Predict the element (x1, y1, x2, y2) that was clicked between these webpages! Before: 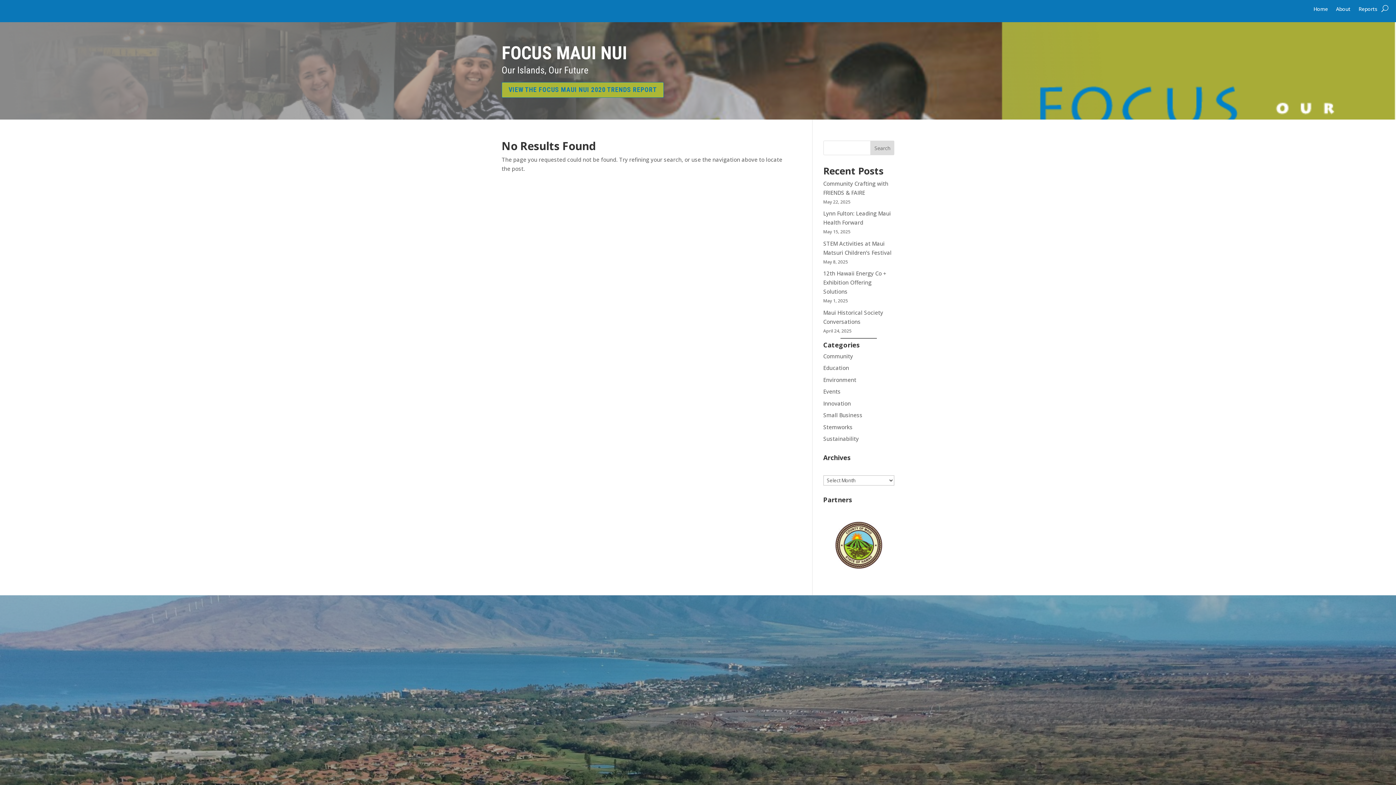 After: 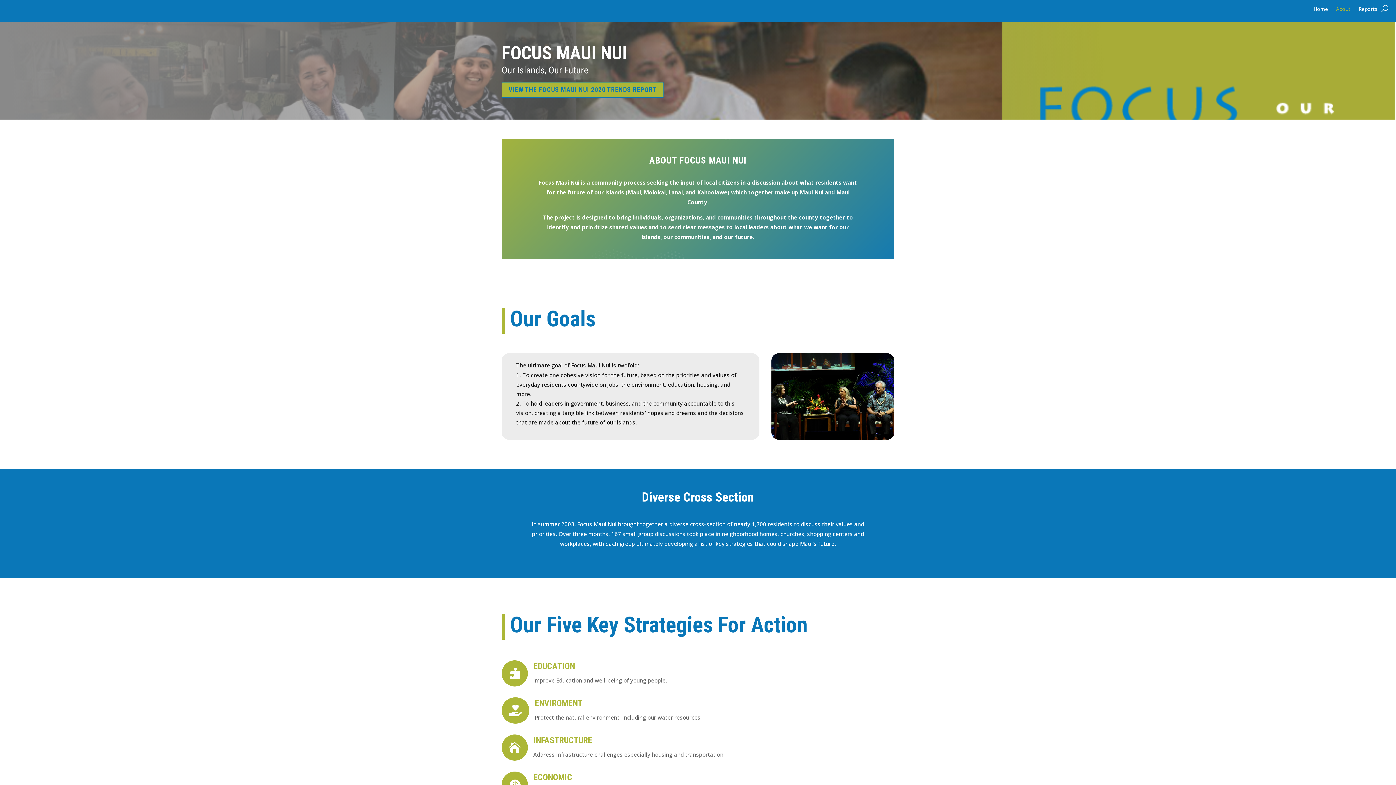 Action: label: About bbox: (1336, 6, 1350, 22)